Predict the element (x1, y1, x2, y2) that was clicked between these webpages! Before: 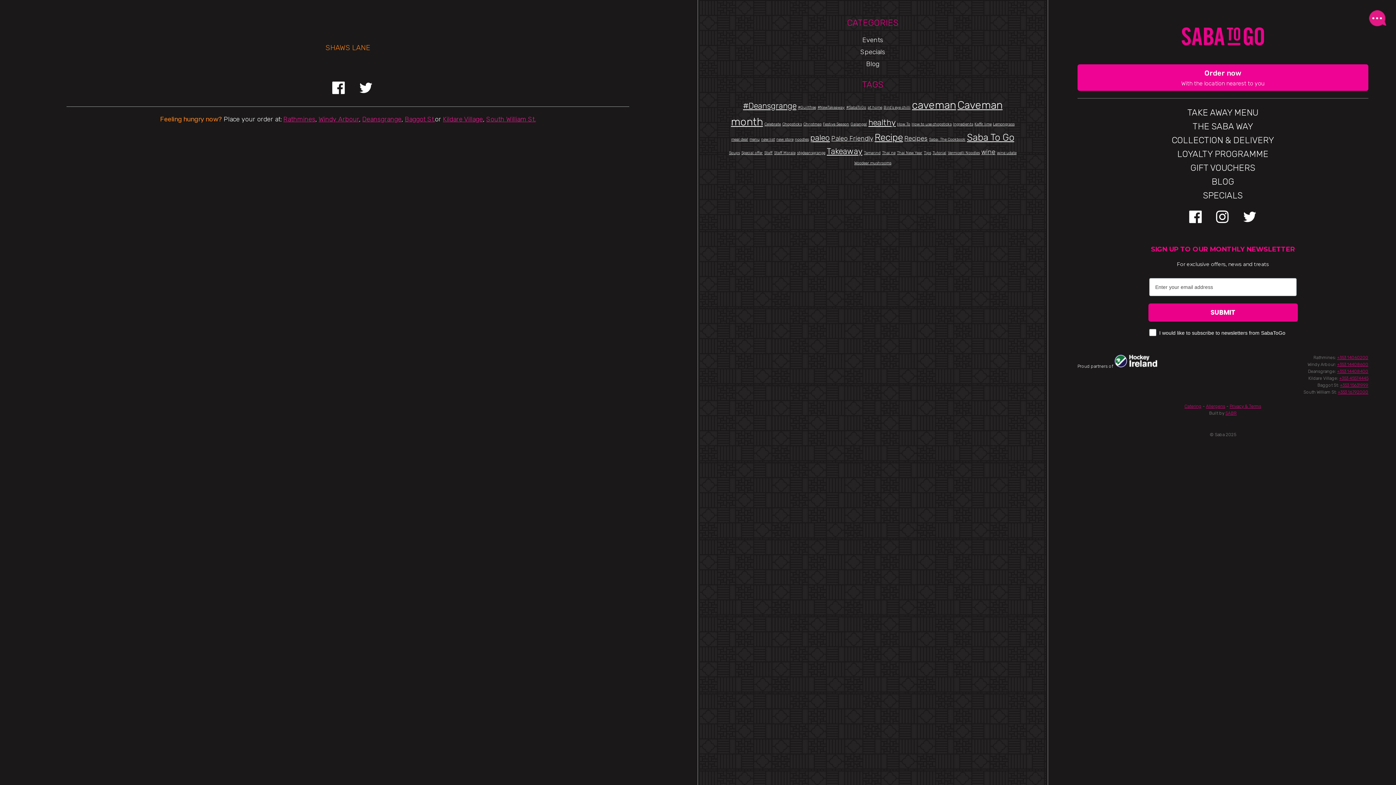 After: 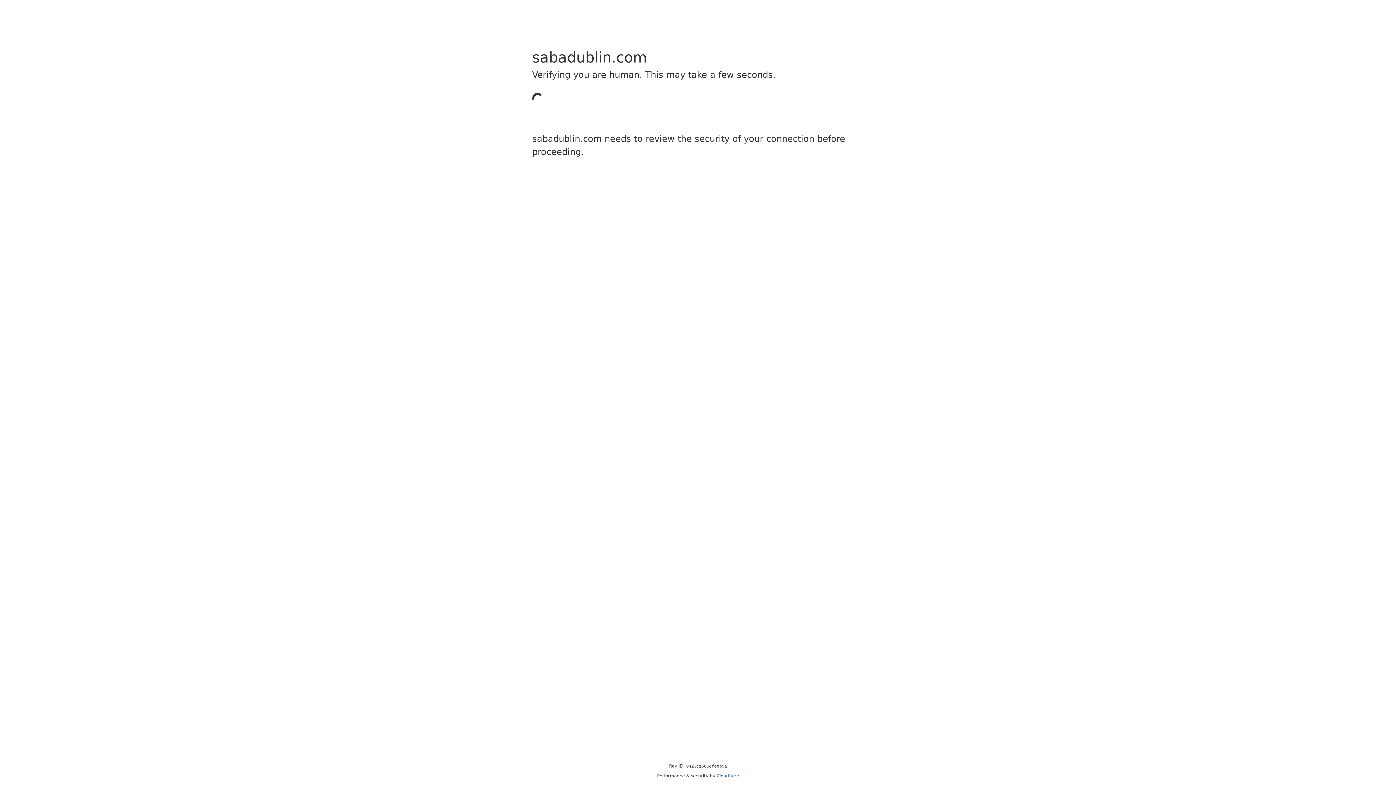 Action: bbox: (1229, 404, 1261, 409) label: Privacy & Terms